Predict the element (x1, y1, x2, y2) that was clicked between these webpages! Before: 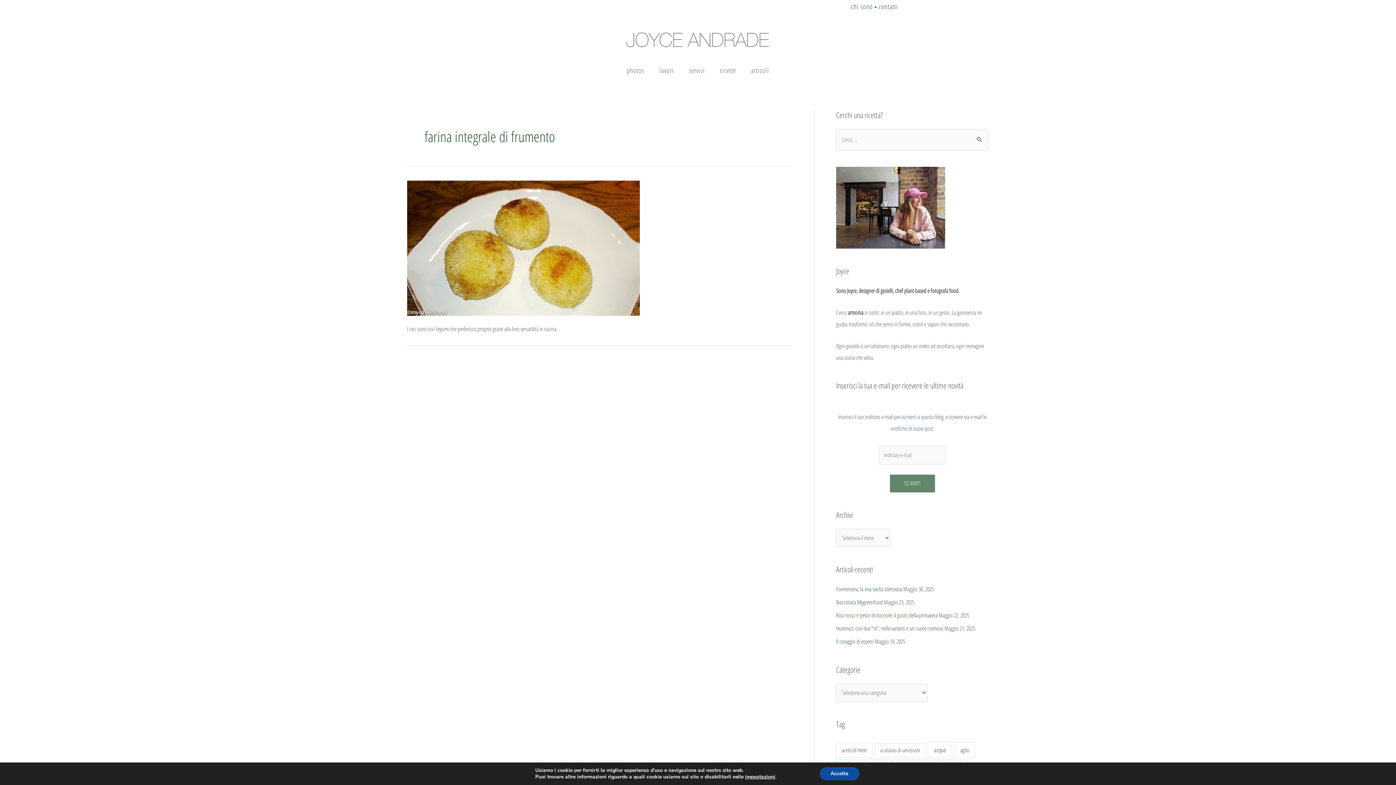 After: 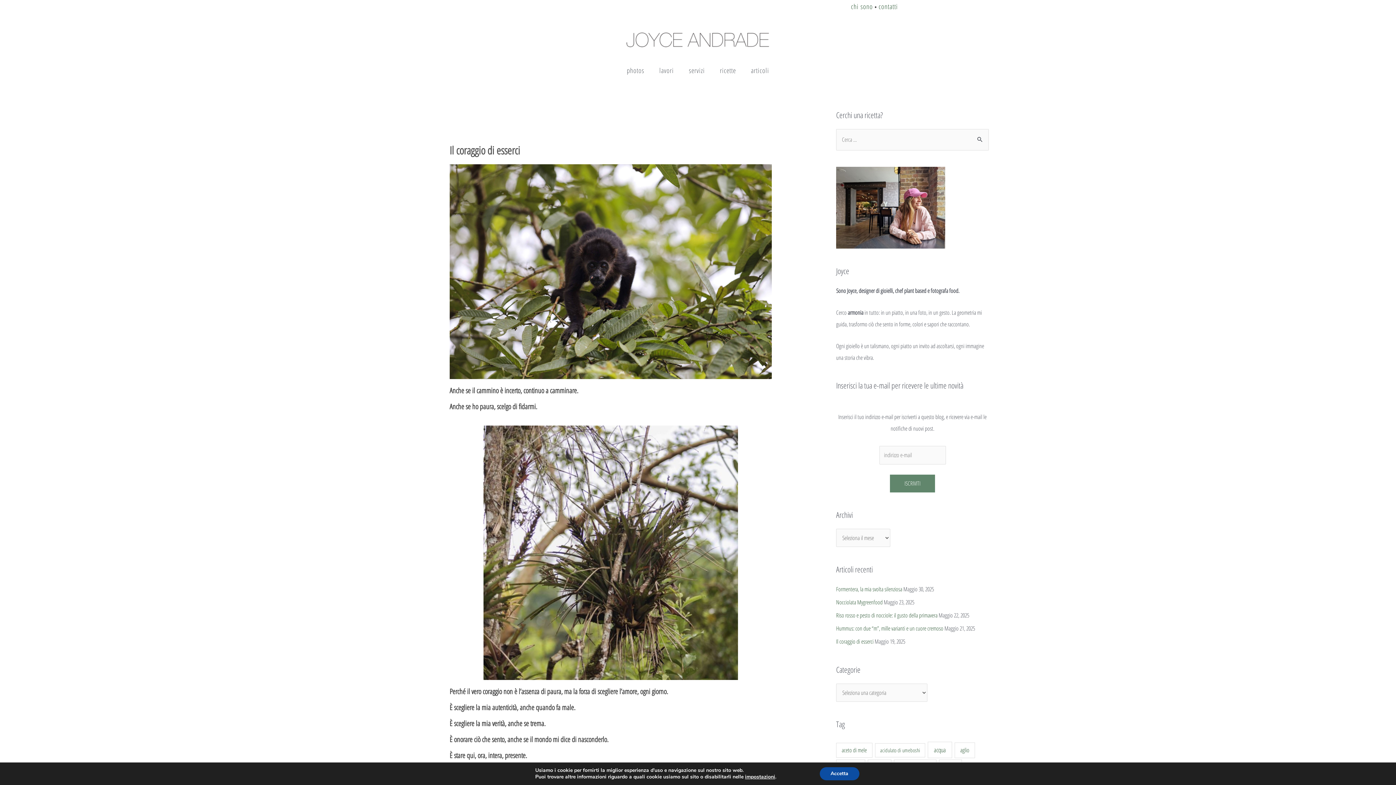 Action: label: Il coraggio di esserci bbox: (836, 637, 873, 645)